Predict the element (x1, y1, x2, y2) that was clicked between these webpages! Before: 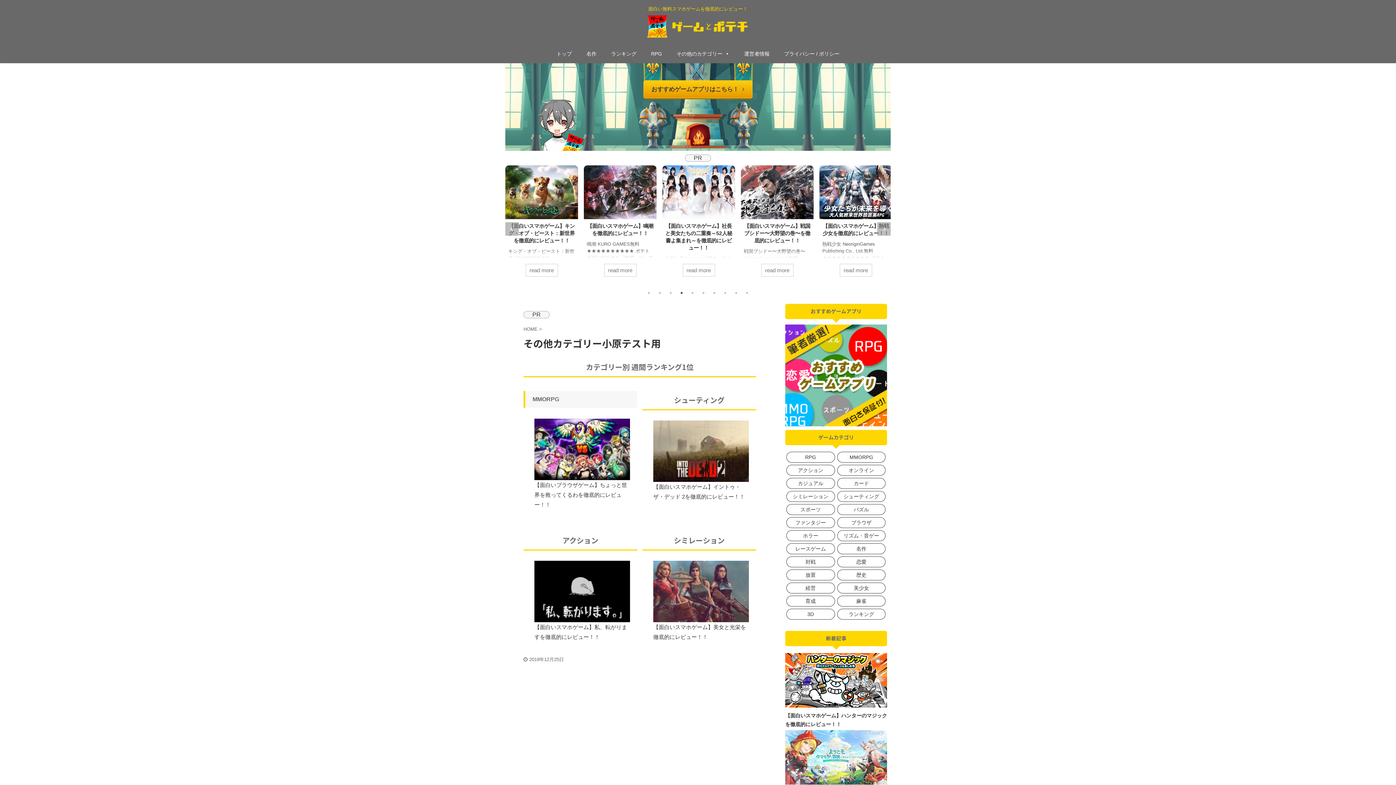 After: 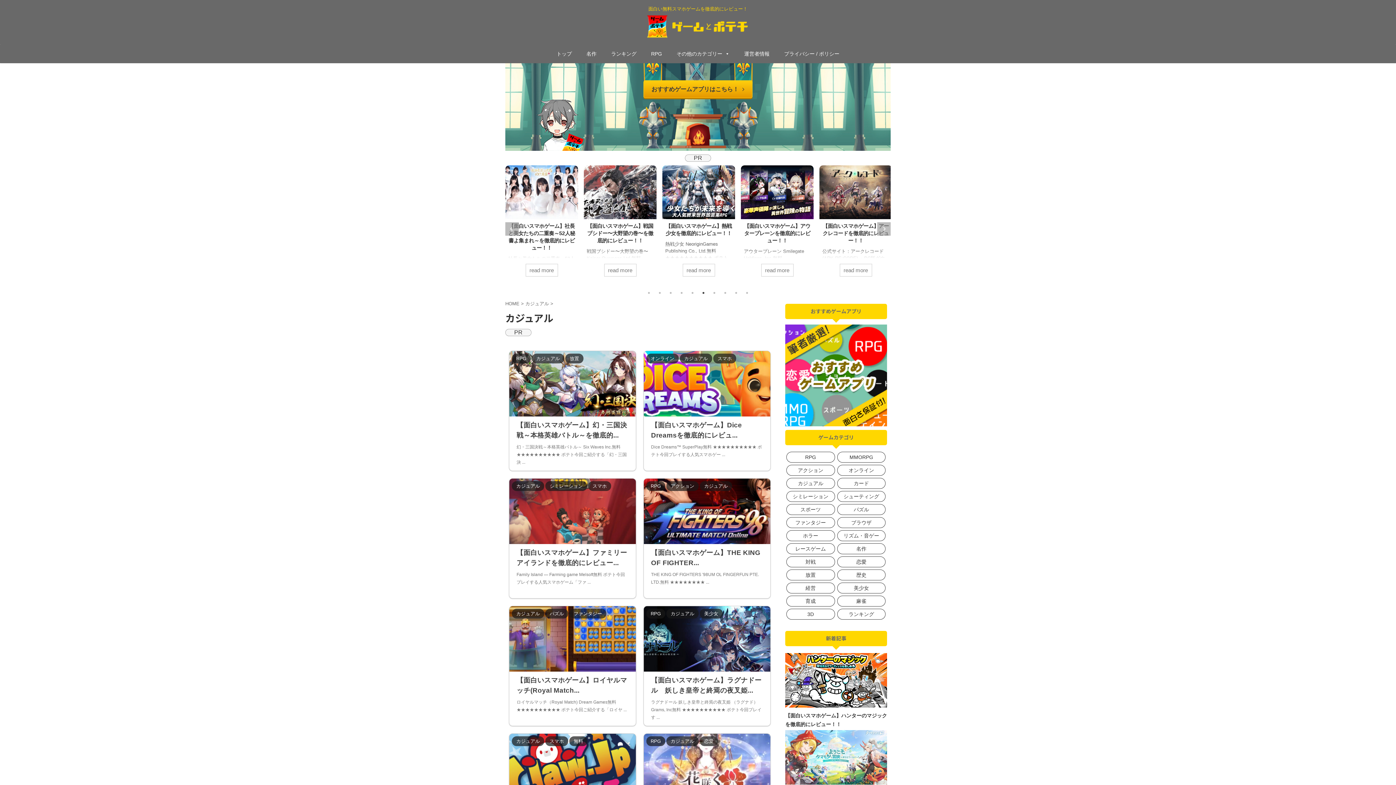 Action: bbox: (786, 478, 835, 488) label: カジュアル